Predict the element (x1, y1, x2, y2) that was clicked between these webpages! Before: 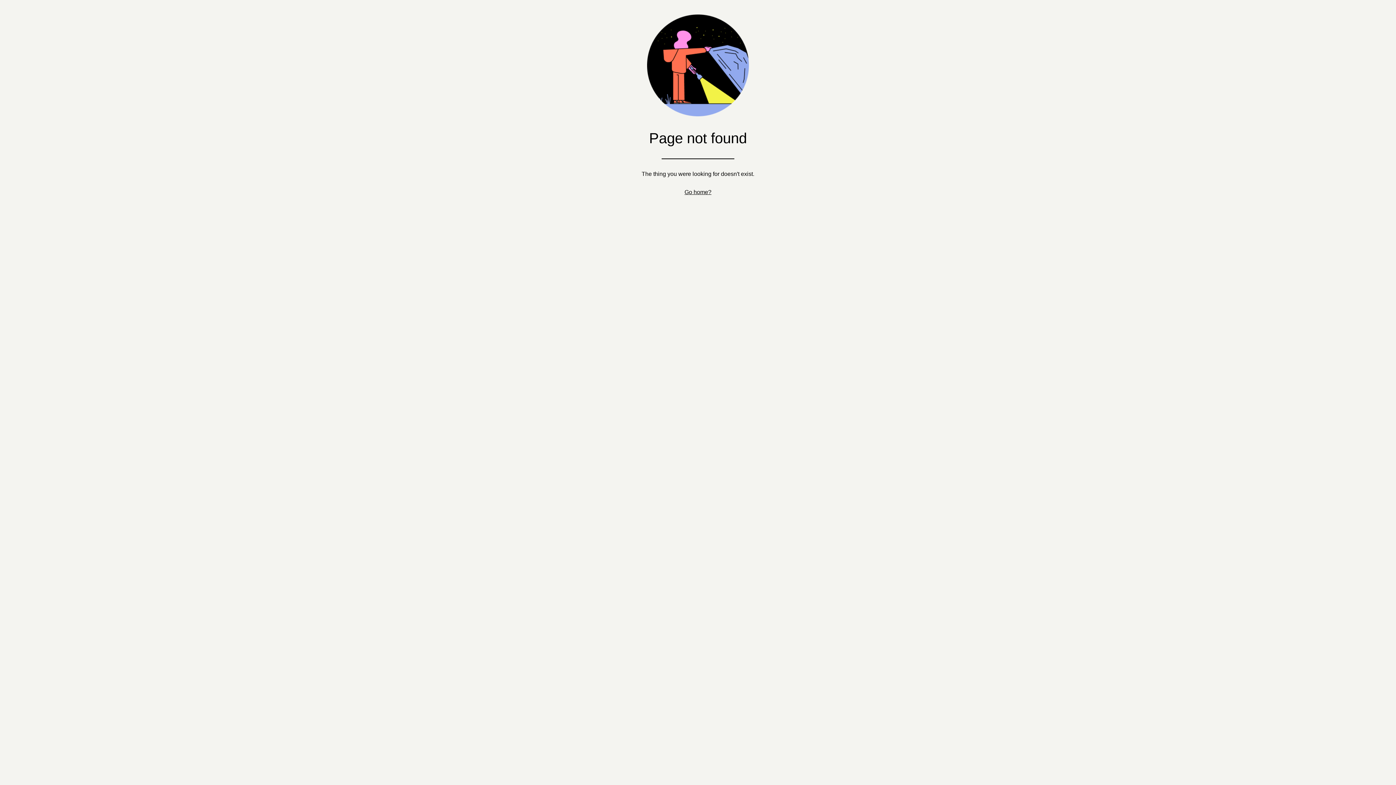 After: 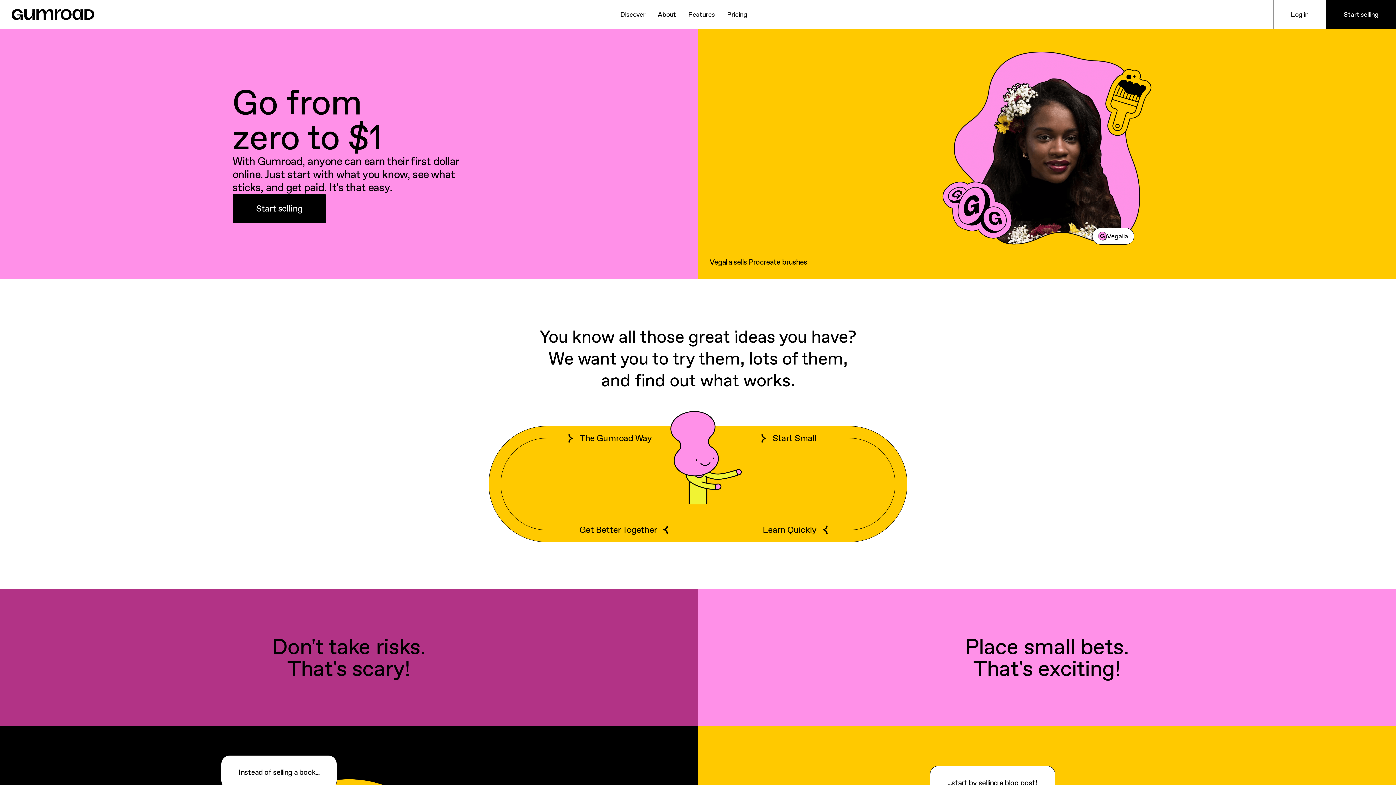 Action: bbox: (684, 189, 711, 195) label: Go home?